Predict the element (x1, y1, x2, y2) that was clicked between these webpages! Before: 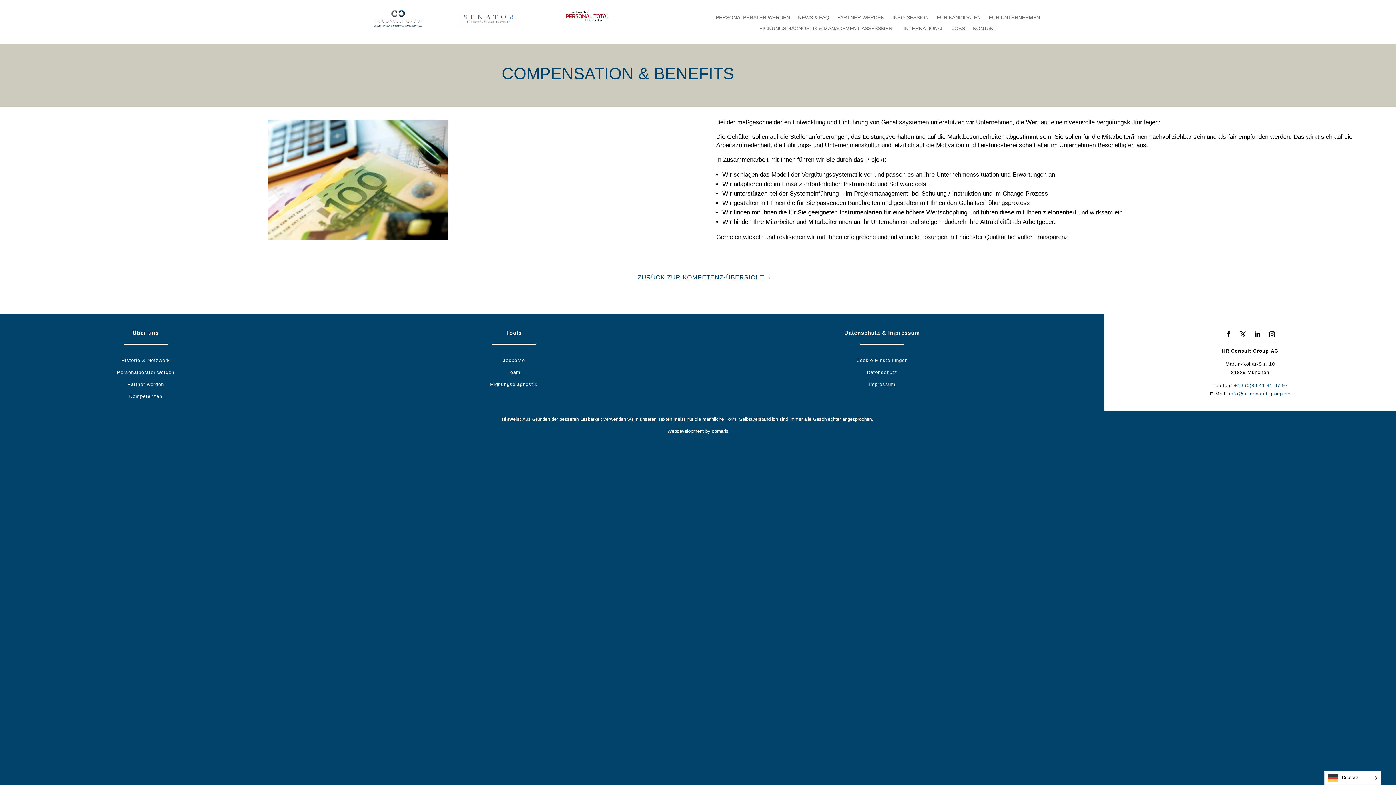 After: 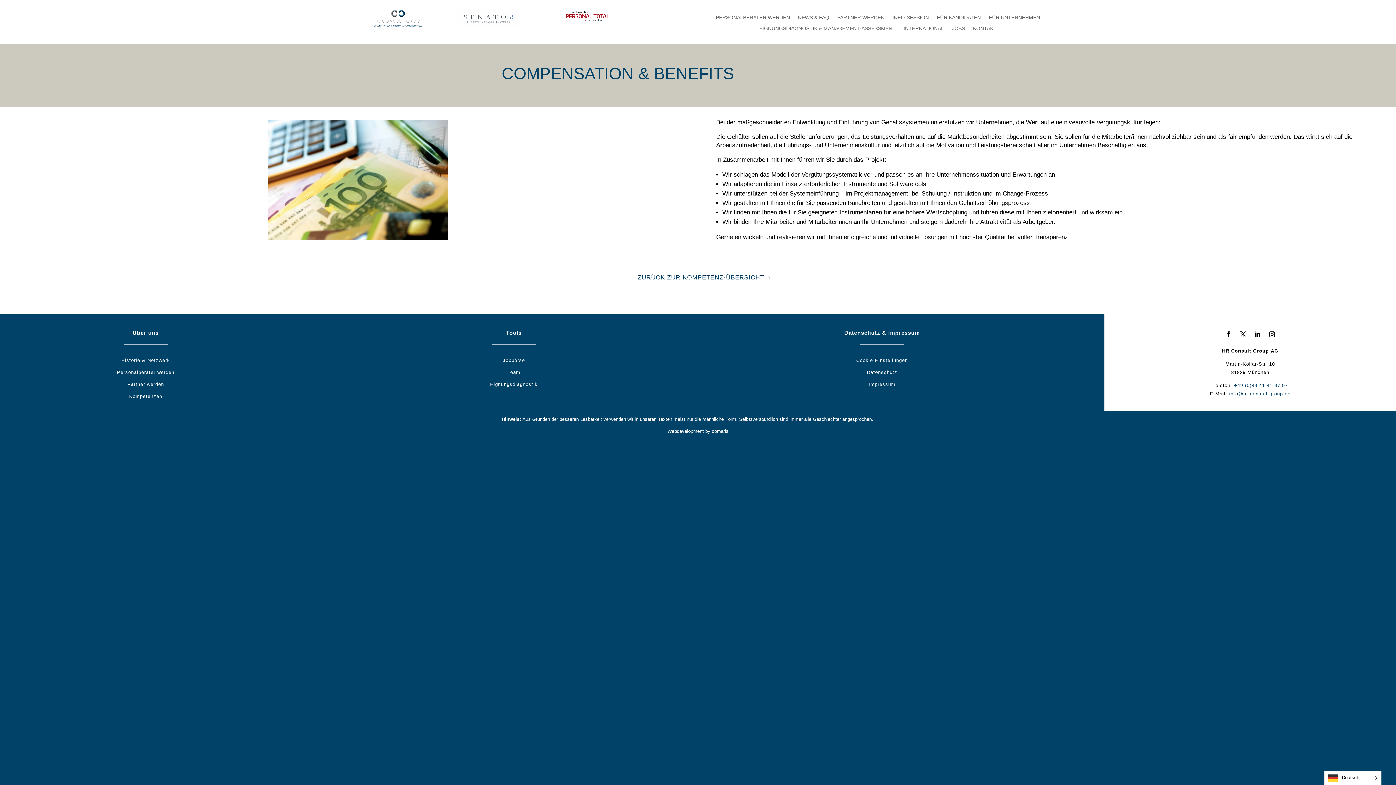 Action: bbox: (566, 17, 609, 23)